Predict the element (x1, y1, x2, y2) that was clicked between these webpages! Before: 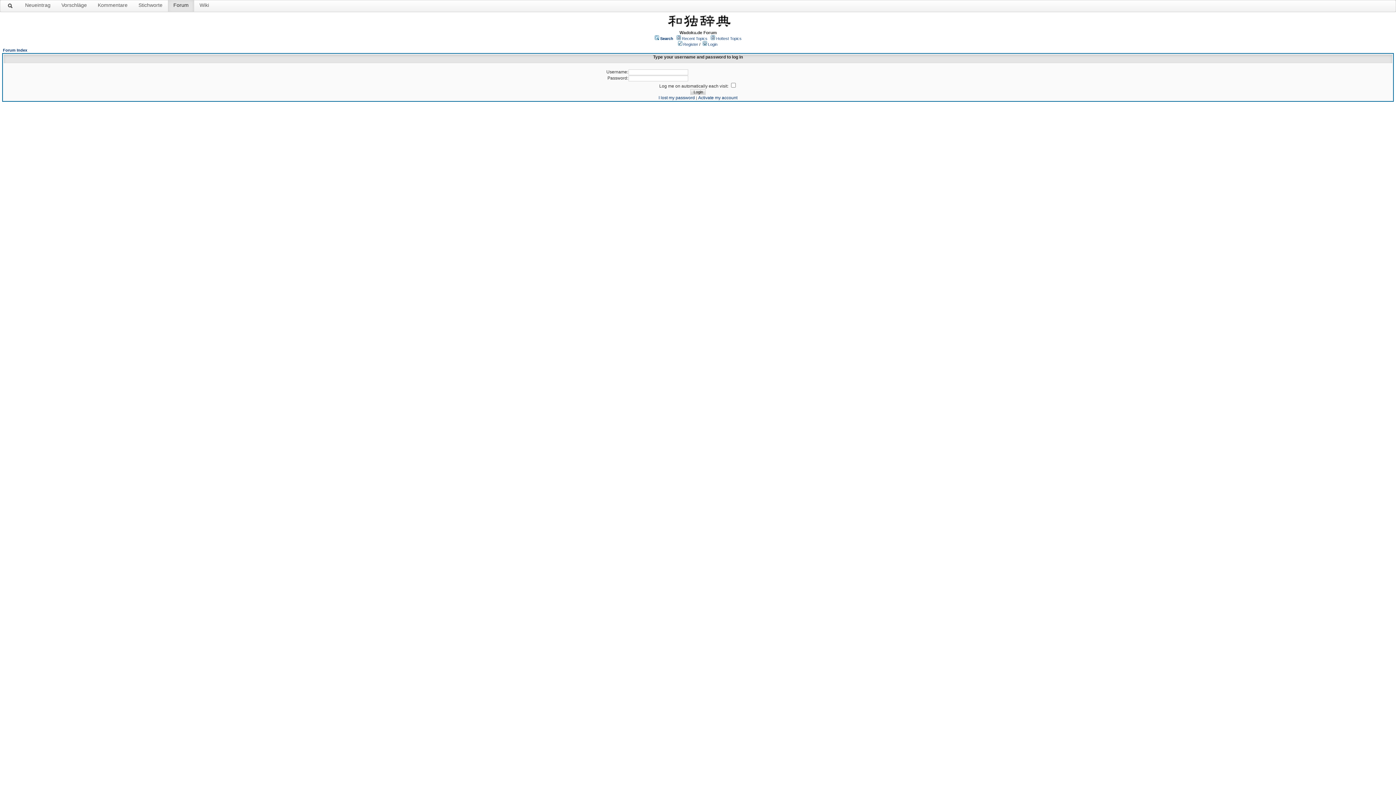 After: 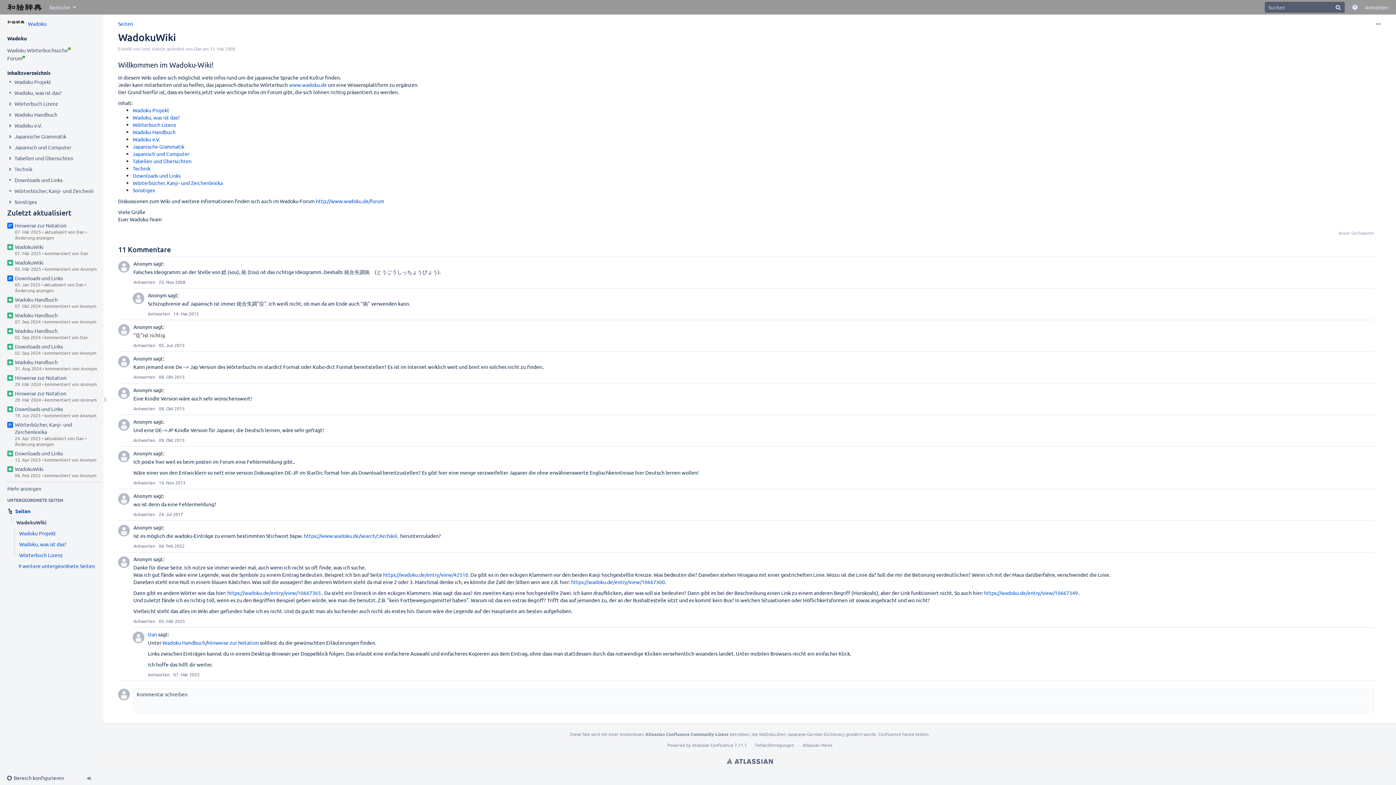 Action: label: Wiki bbox: (194, -1, 214, 11)